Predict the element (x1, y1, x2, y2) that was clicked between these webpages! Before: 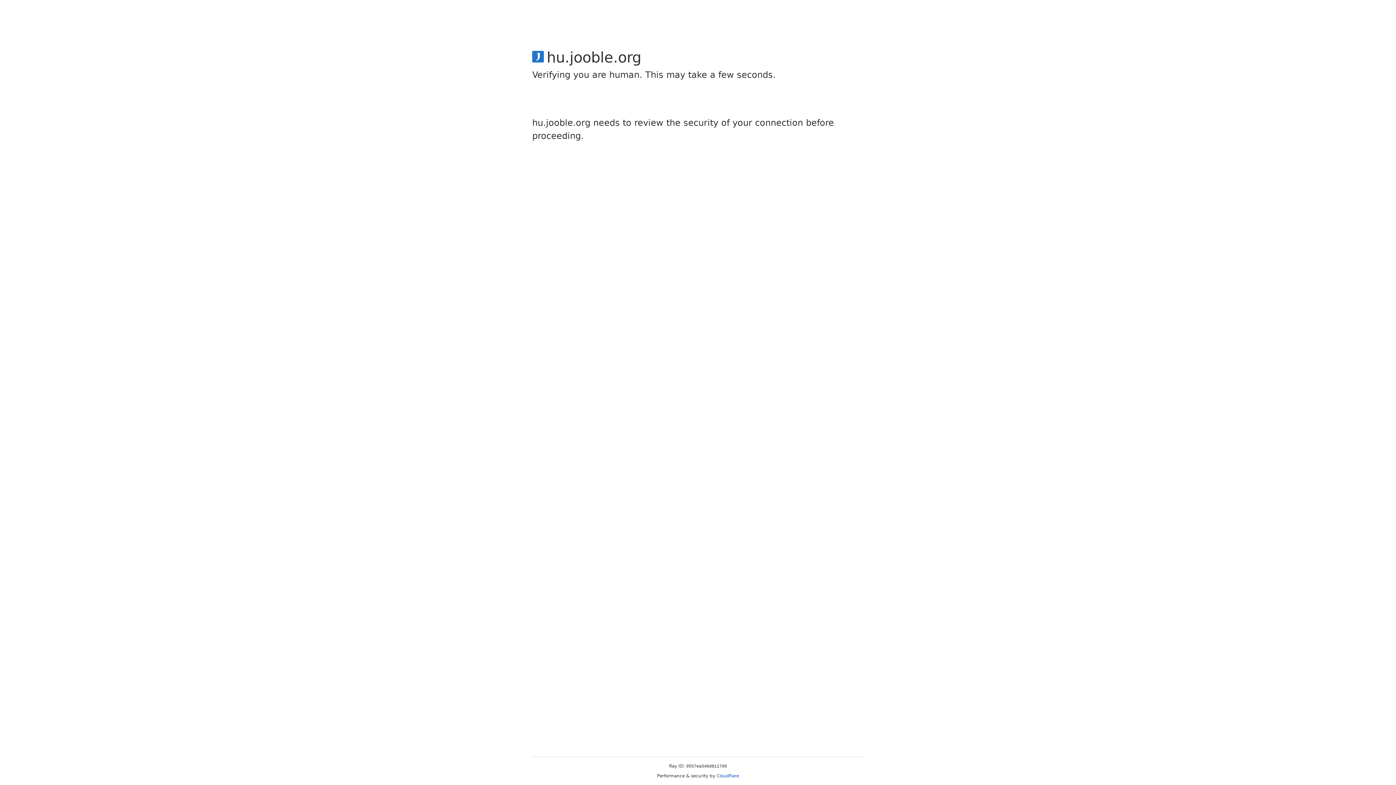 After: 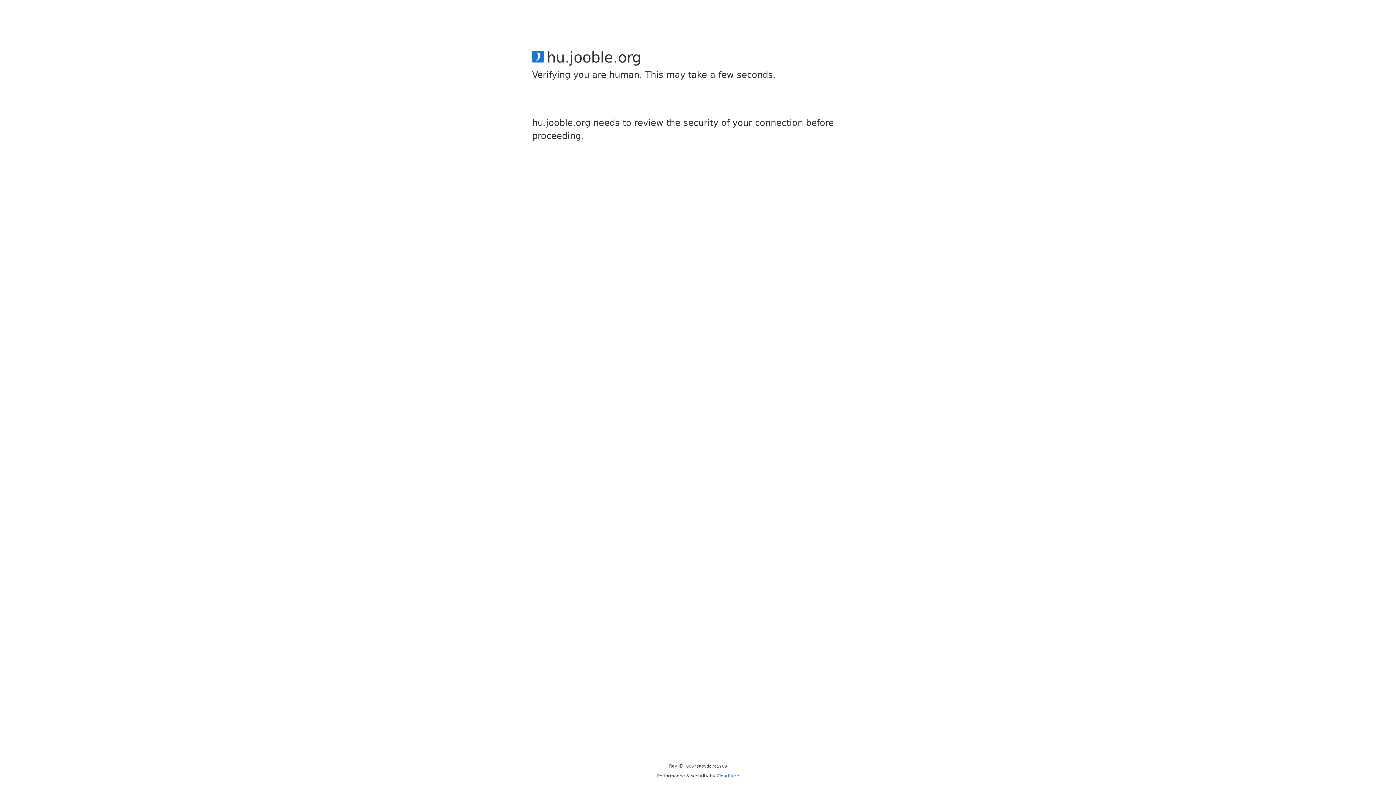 Action: label: Cloudflare bbox: (716, 773, 739, 778)